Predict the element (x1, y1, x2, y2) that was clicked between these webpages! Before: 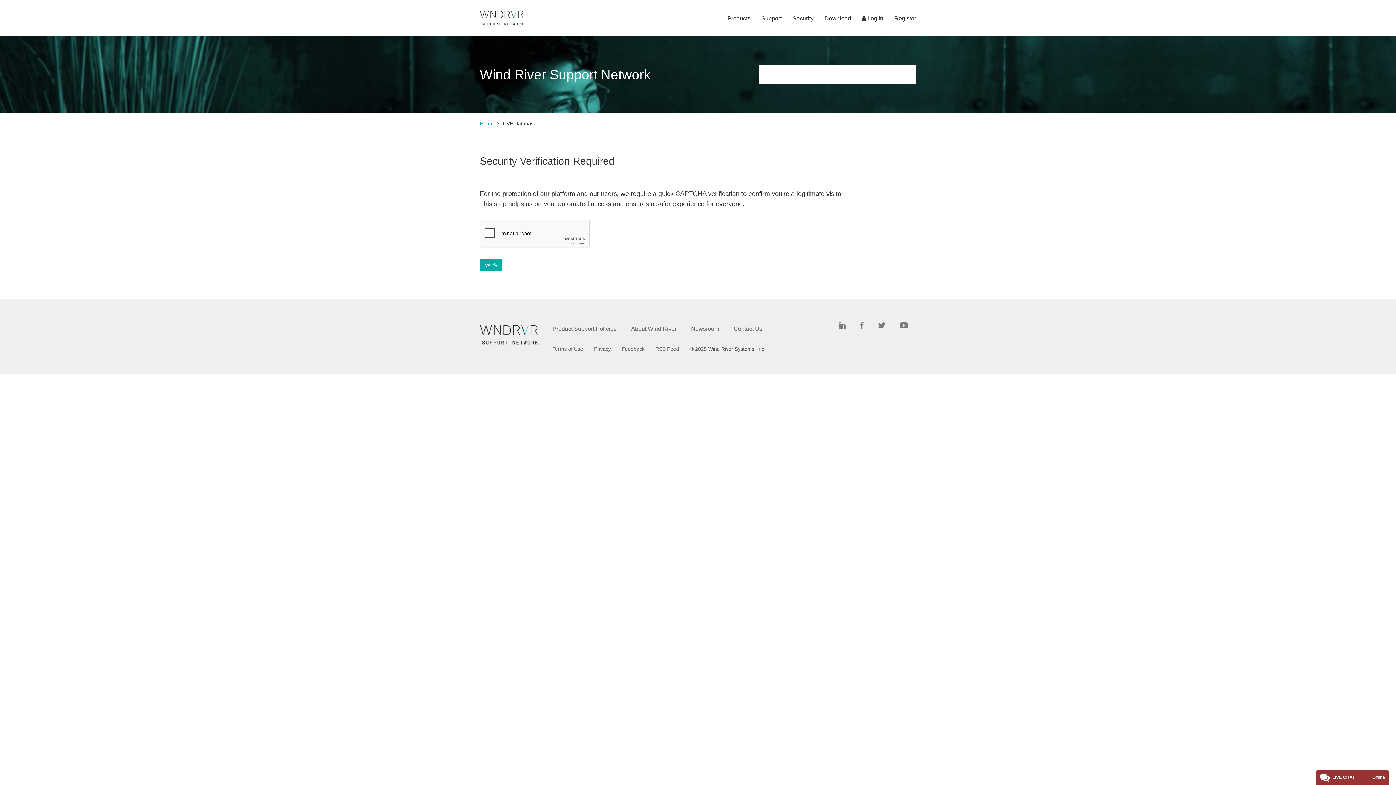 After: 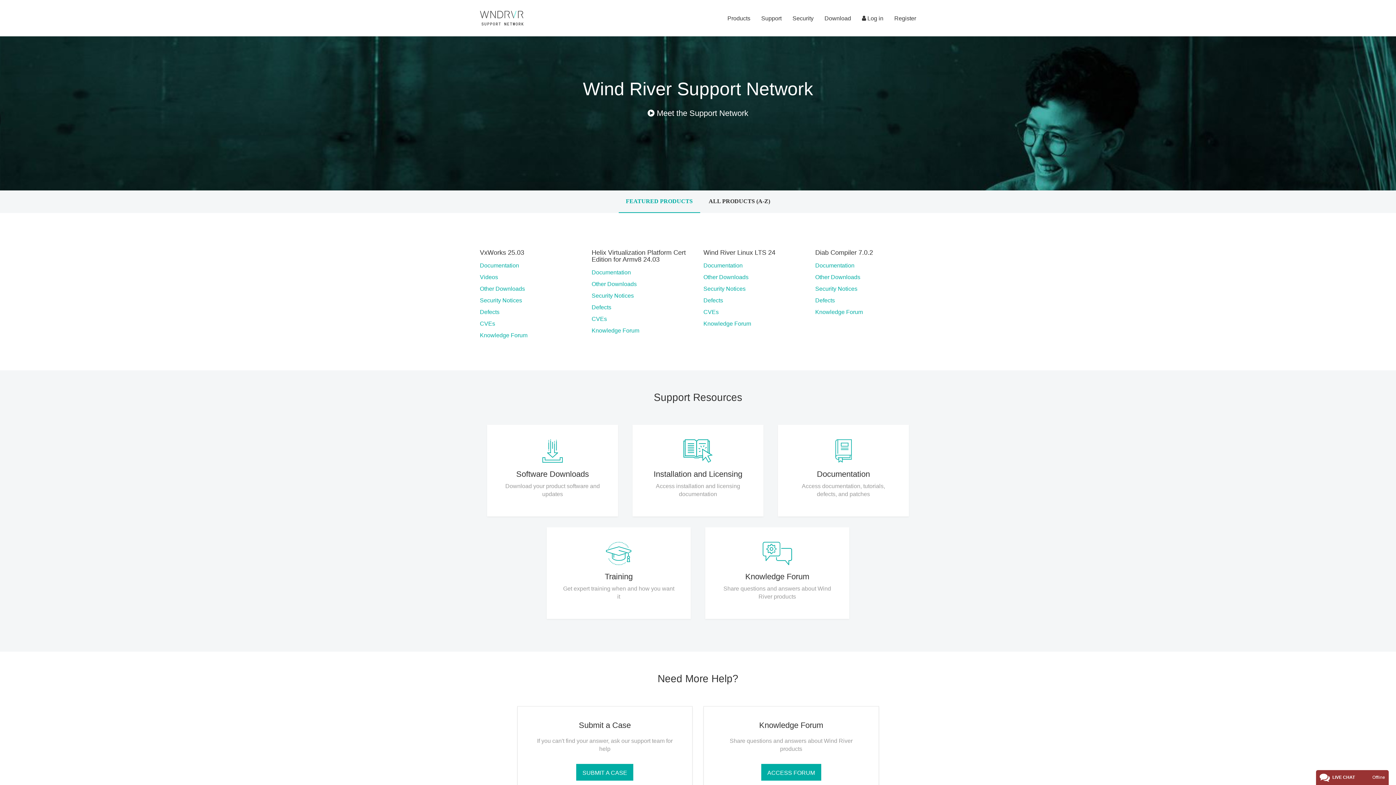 Action: bbox: (480, 119, 493, 127) label: Home